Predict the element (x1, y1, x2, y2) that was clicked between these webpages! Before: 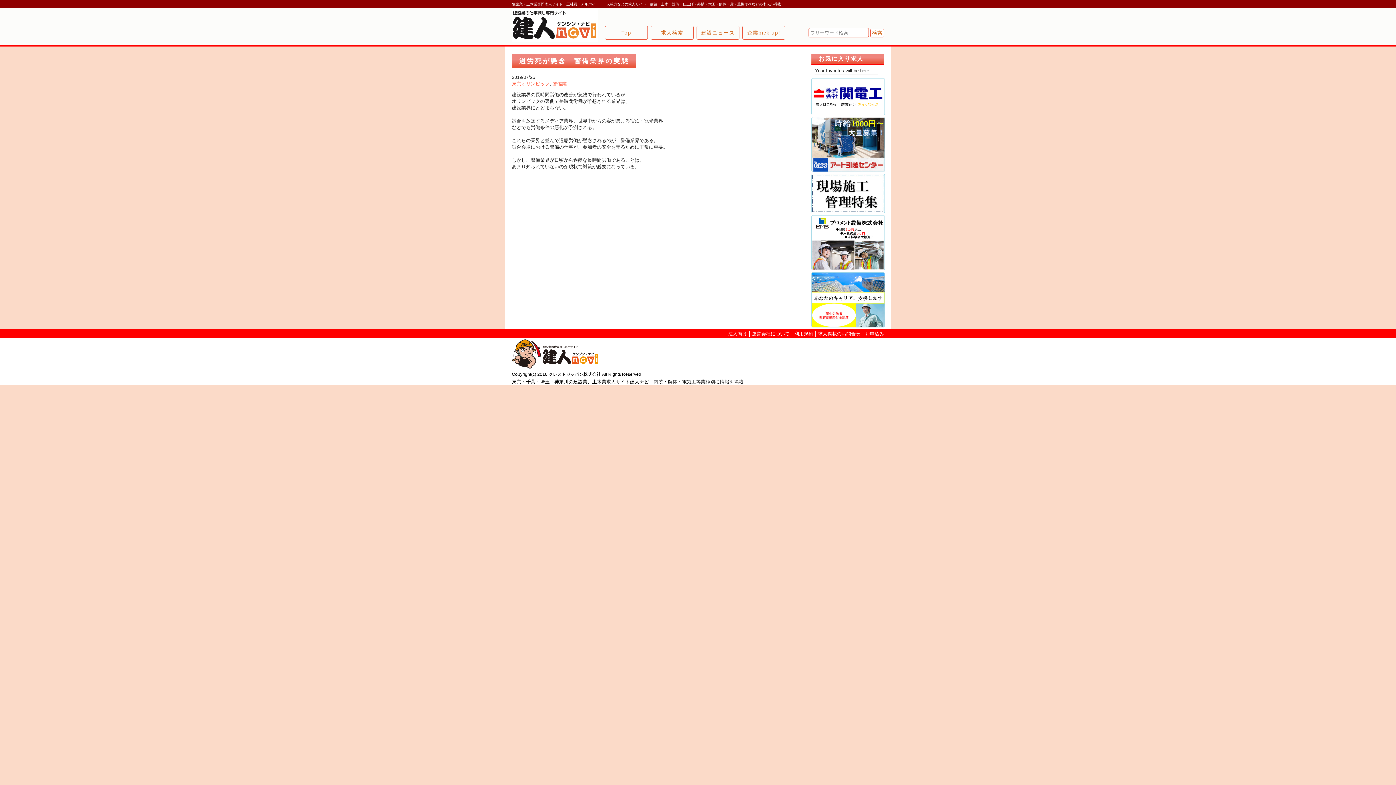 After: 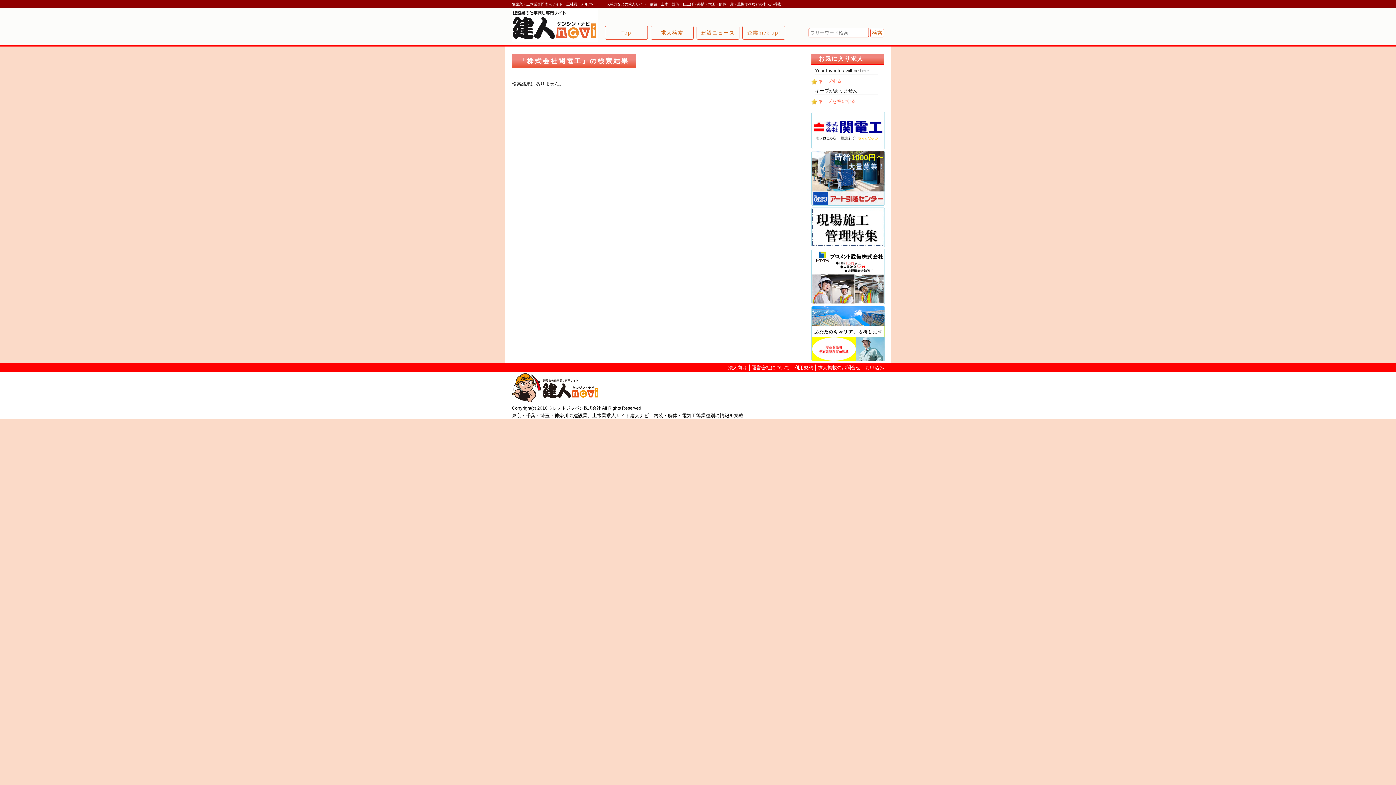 Action: bbox: (811, 110, 885, 116)